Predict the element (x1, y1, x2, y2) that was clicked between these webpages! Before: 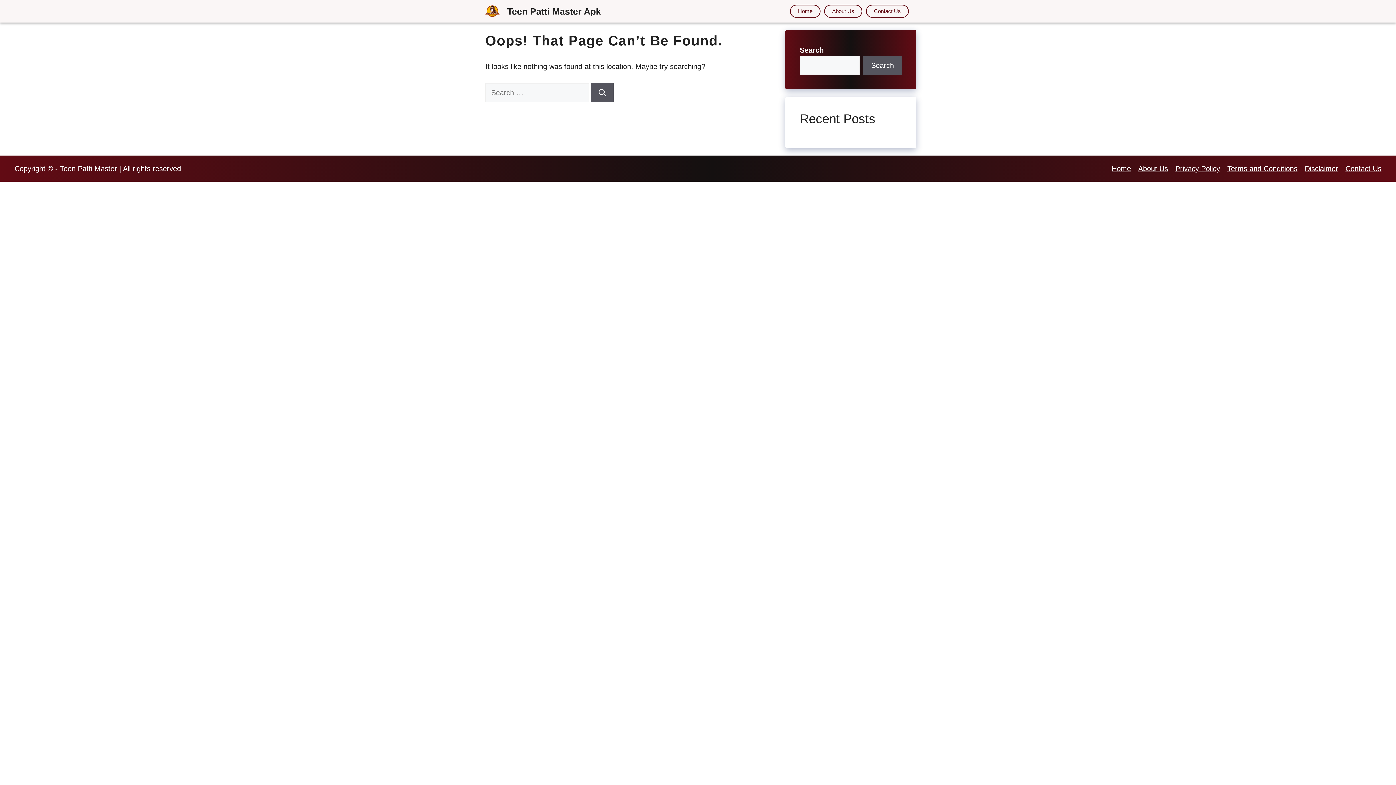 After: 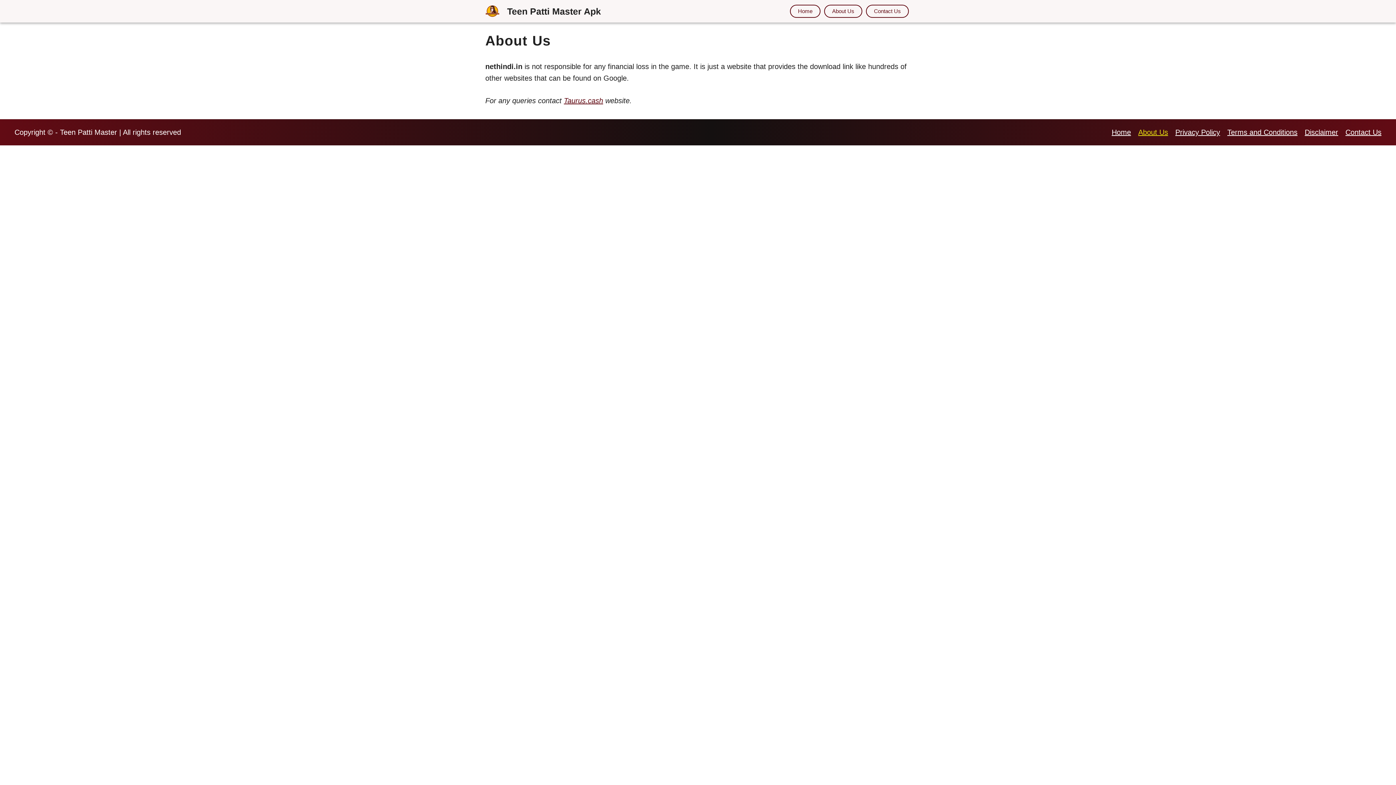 Action: bbox: (1138, 164, 1168, 172) label: About Us